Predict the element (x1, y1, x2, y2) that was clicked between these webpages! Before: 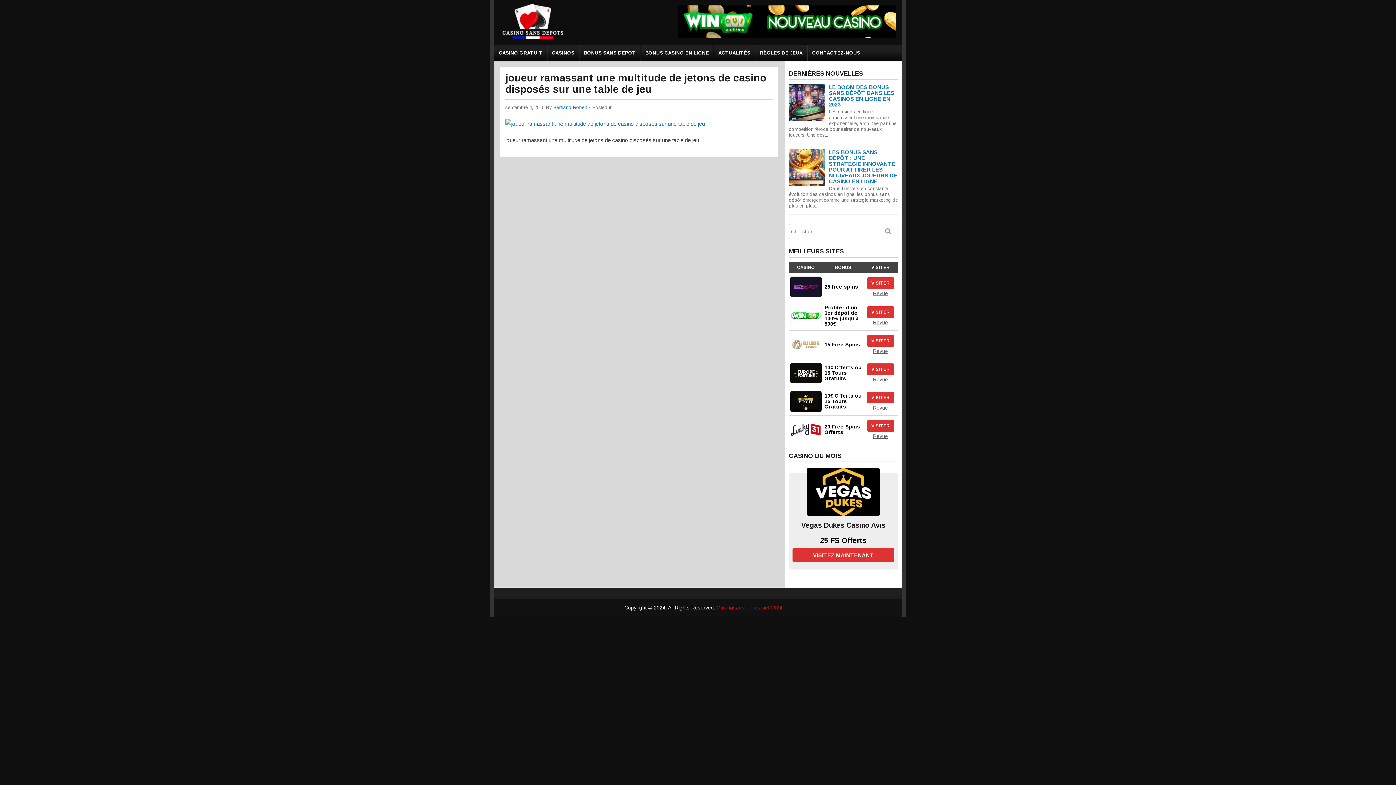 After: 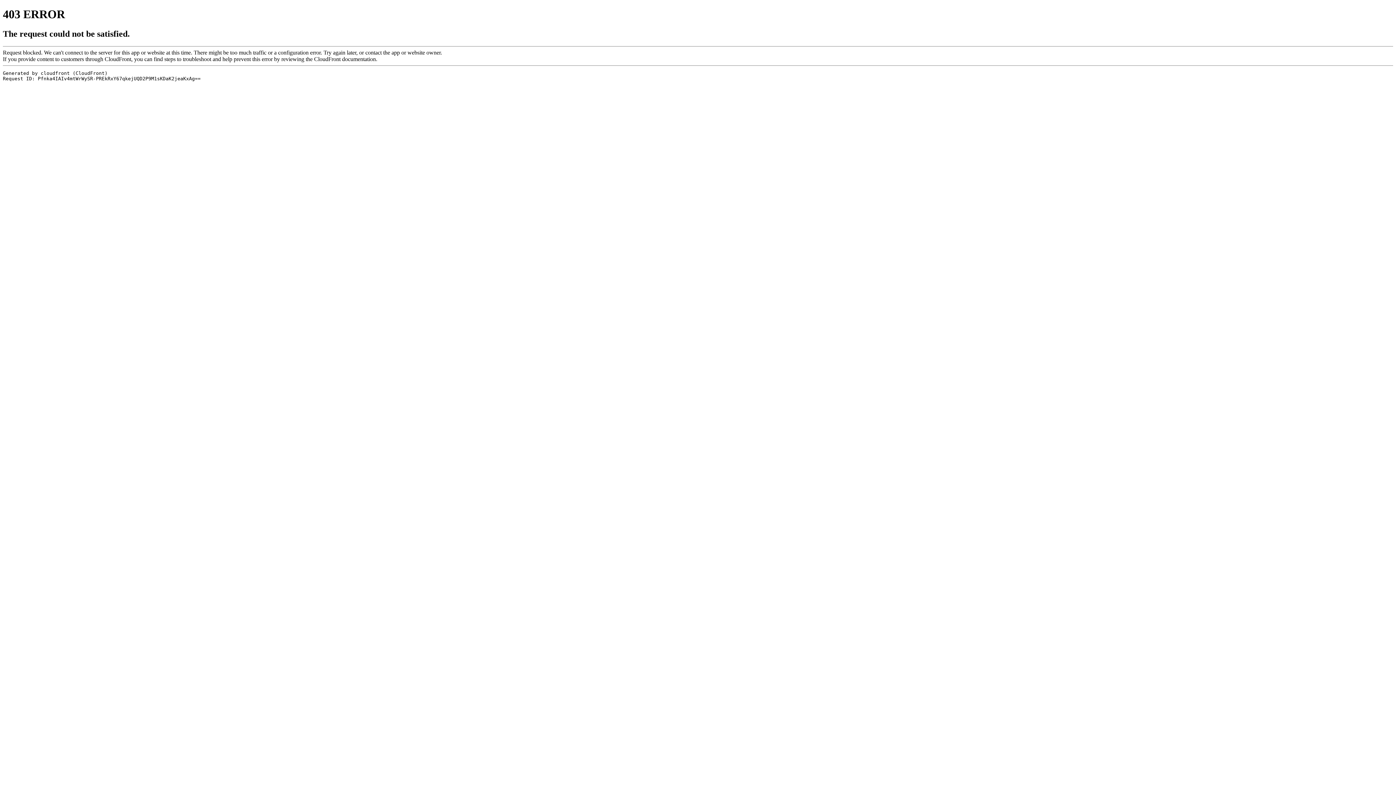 Action: bbox: (790, 305, 821, 326)